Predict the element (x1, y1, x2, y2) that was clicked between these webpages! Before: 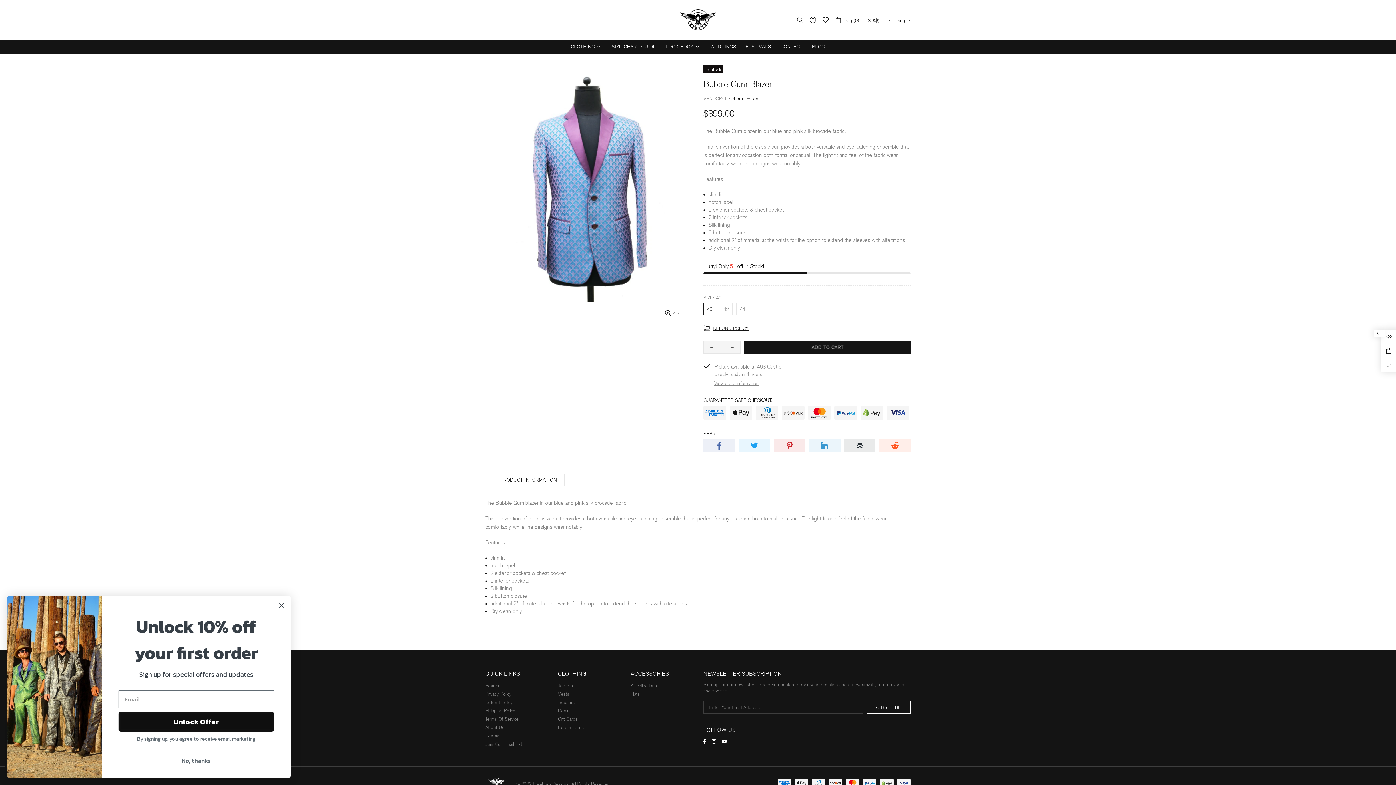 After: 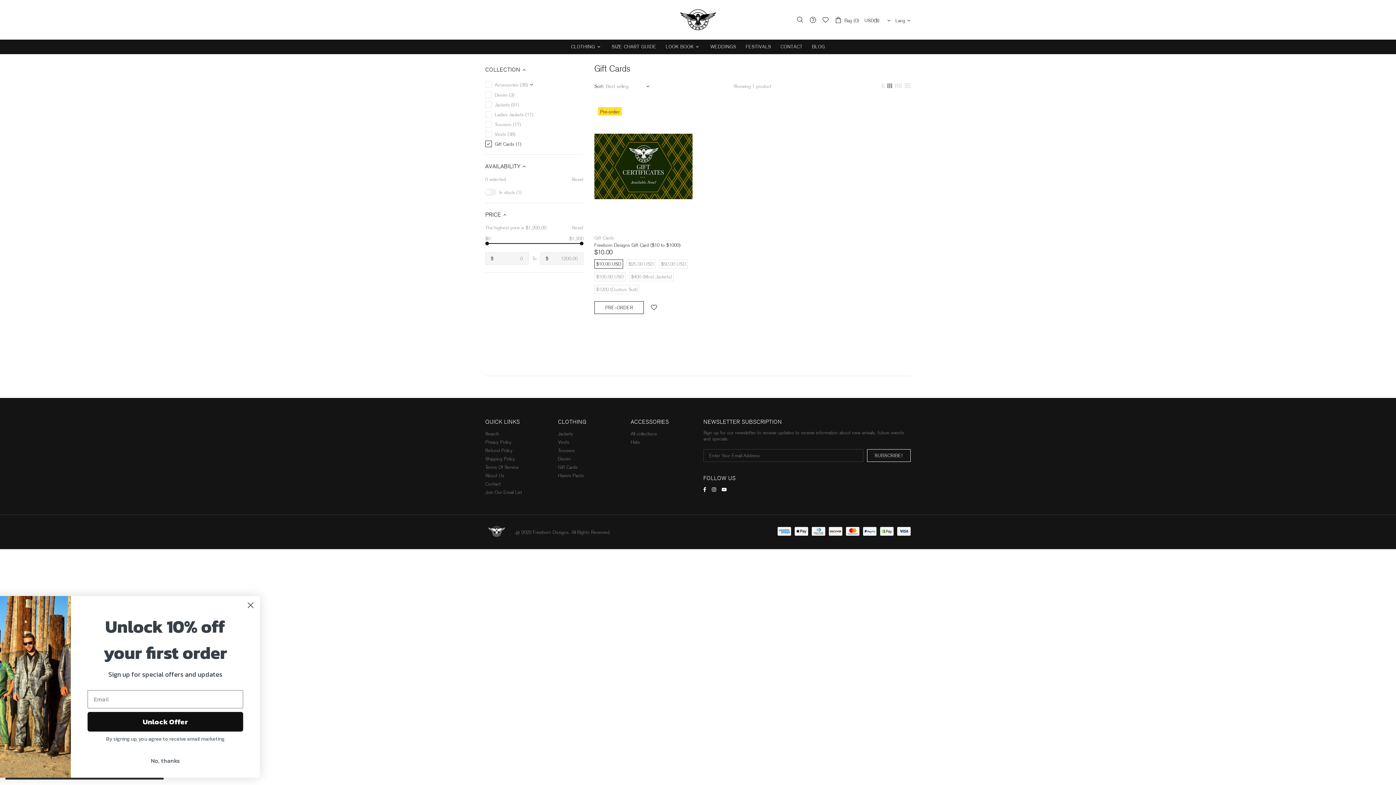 Action: bbox: (558, 716, 577, 722) label: Gift Cards